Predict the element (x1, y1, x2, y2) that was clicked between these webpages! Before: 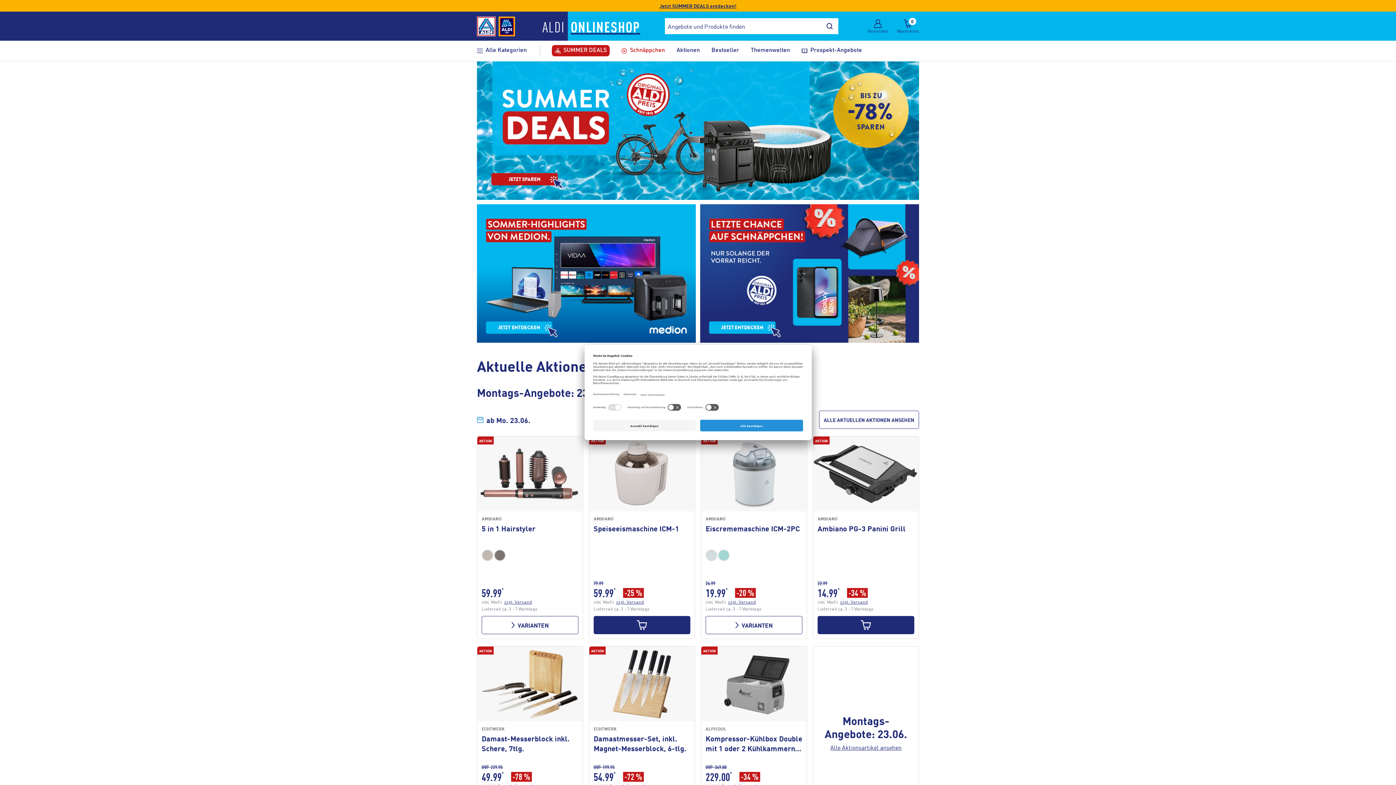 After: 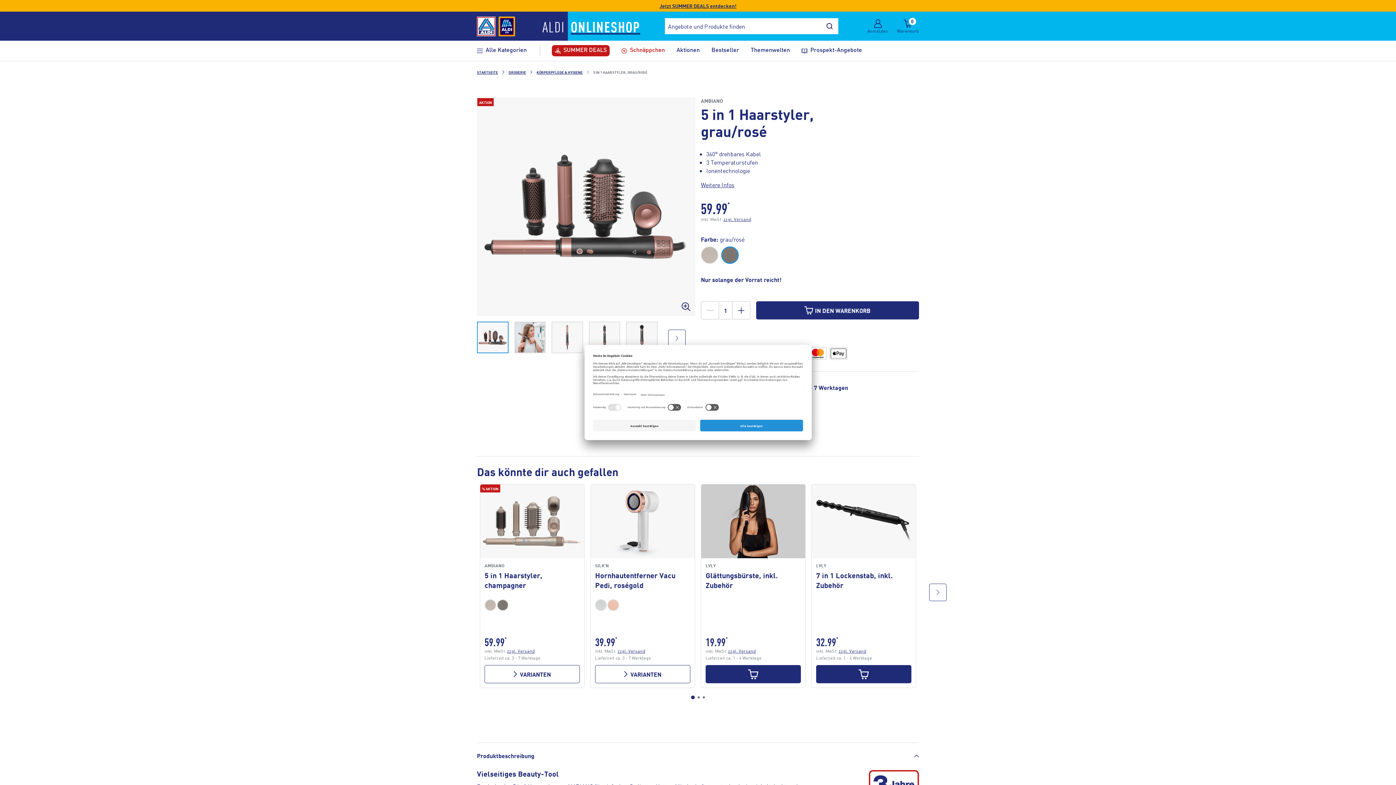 Action: bbox: (494, 549, 505, 561)